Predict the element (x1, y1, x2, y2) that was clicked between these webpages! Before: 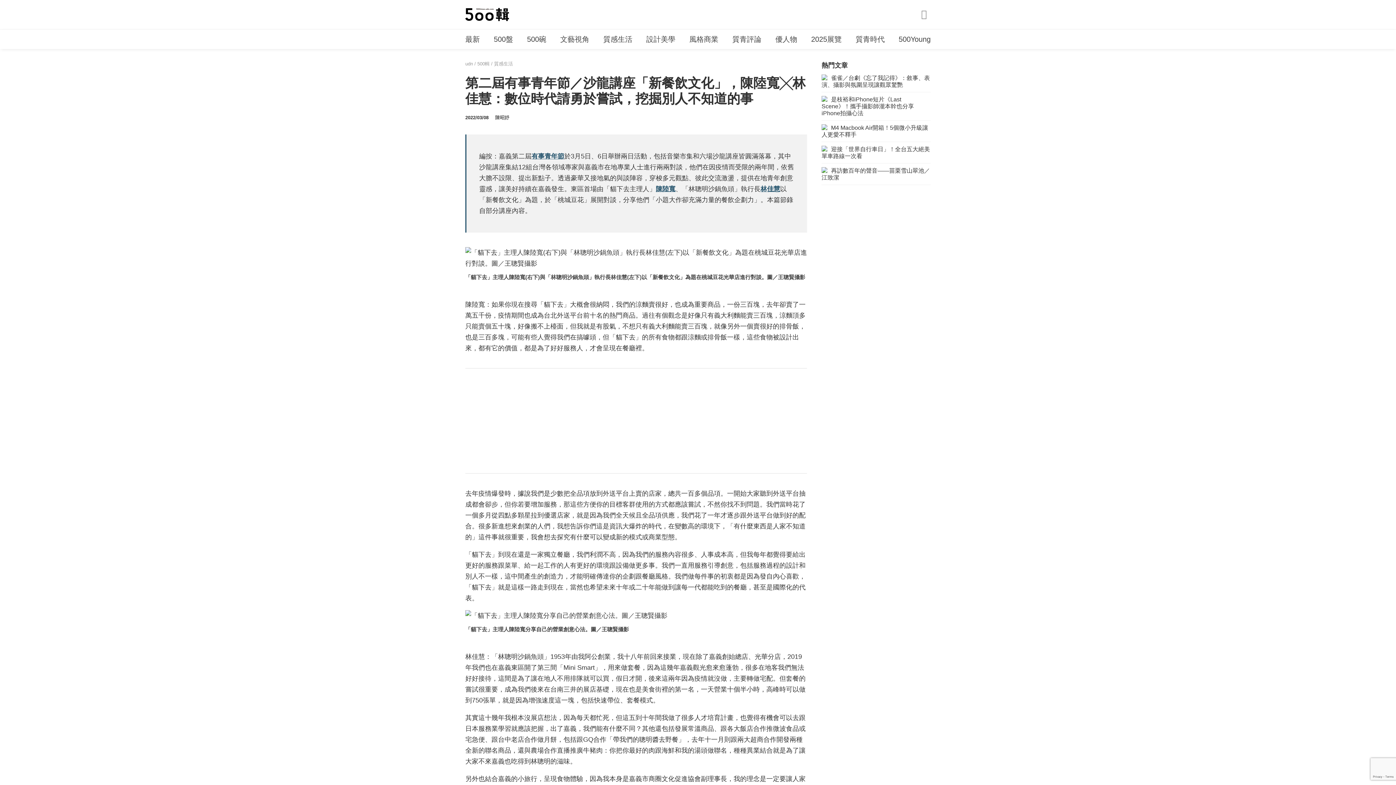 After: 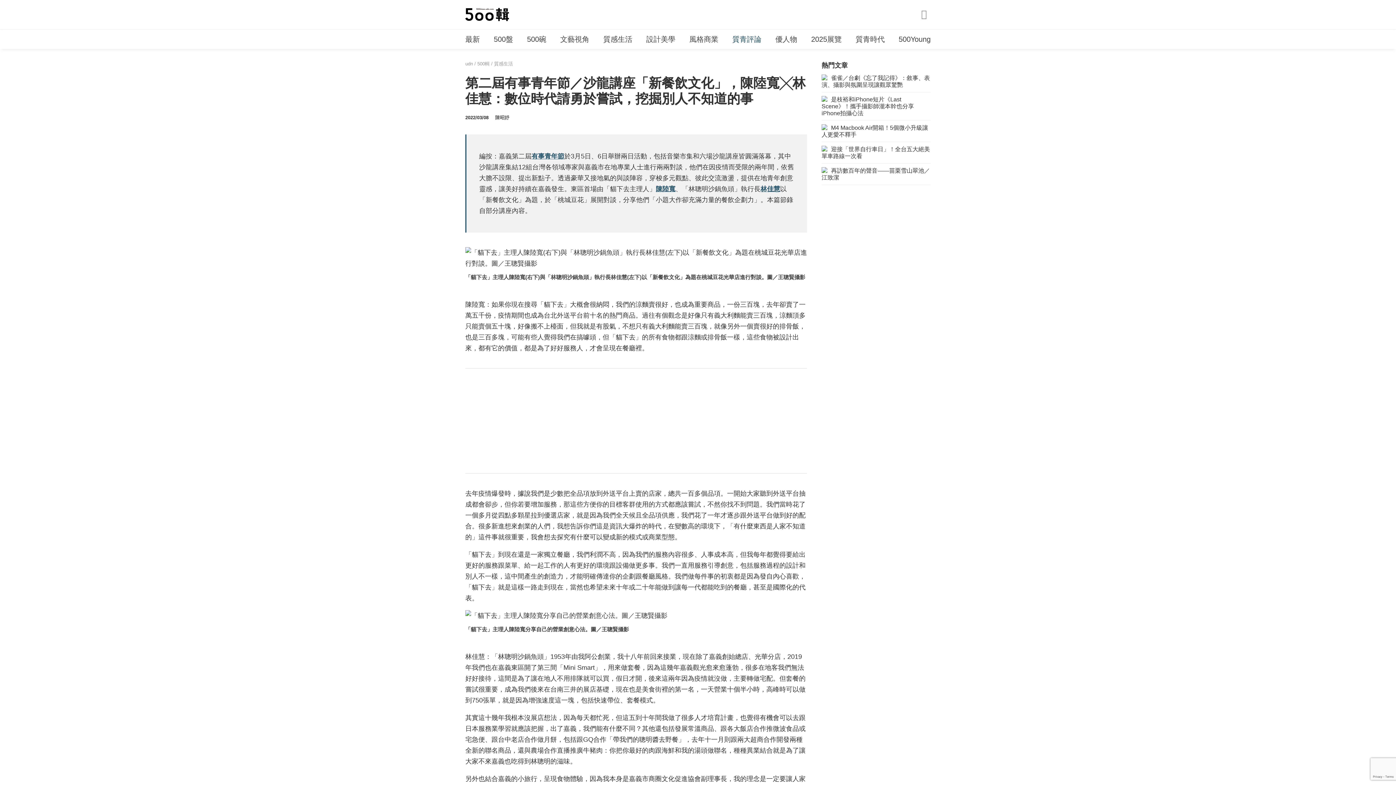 Action: label: 質青評論 bbox: (732, 33, 761, 45)